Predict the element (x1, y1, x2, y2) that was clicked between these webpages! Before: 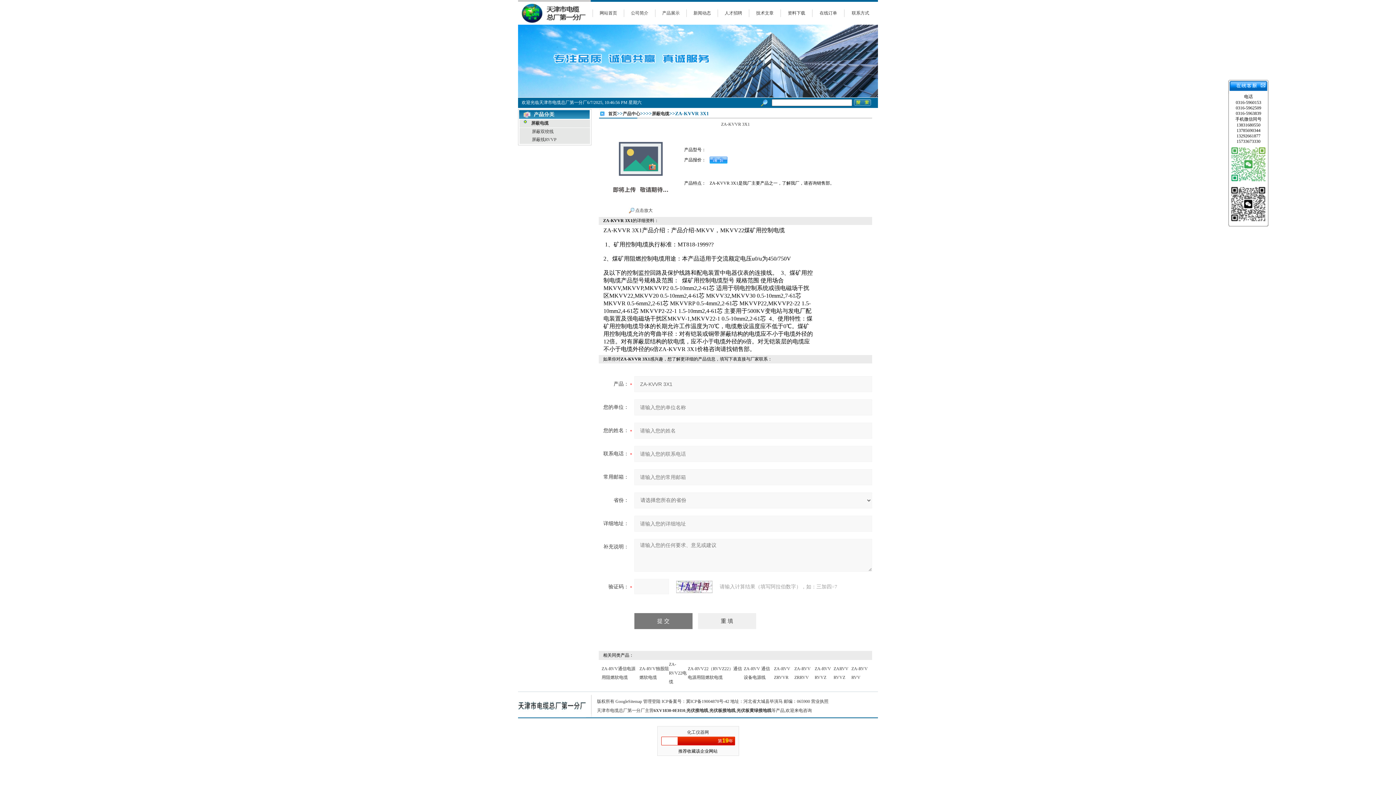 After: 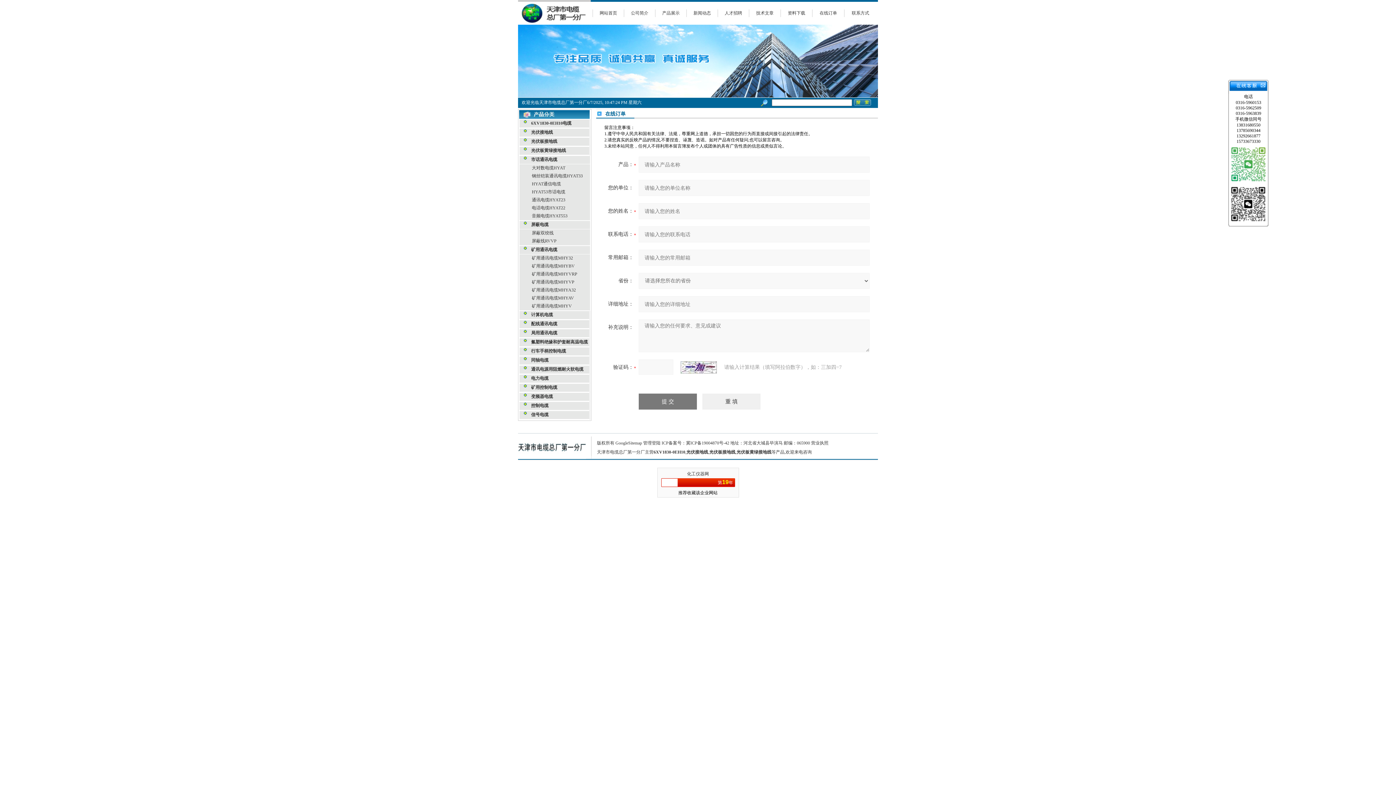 Action: label: 在线订单 bbox: (819, 10, 837, 15)